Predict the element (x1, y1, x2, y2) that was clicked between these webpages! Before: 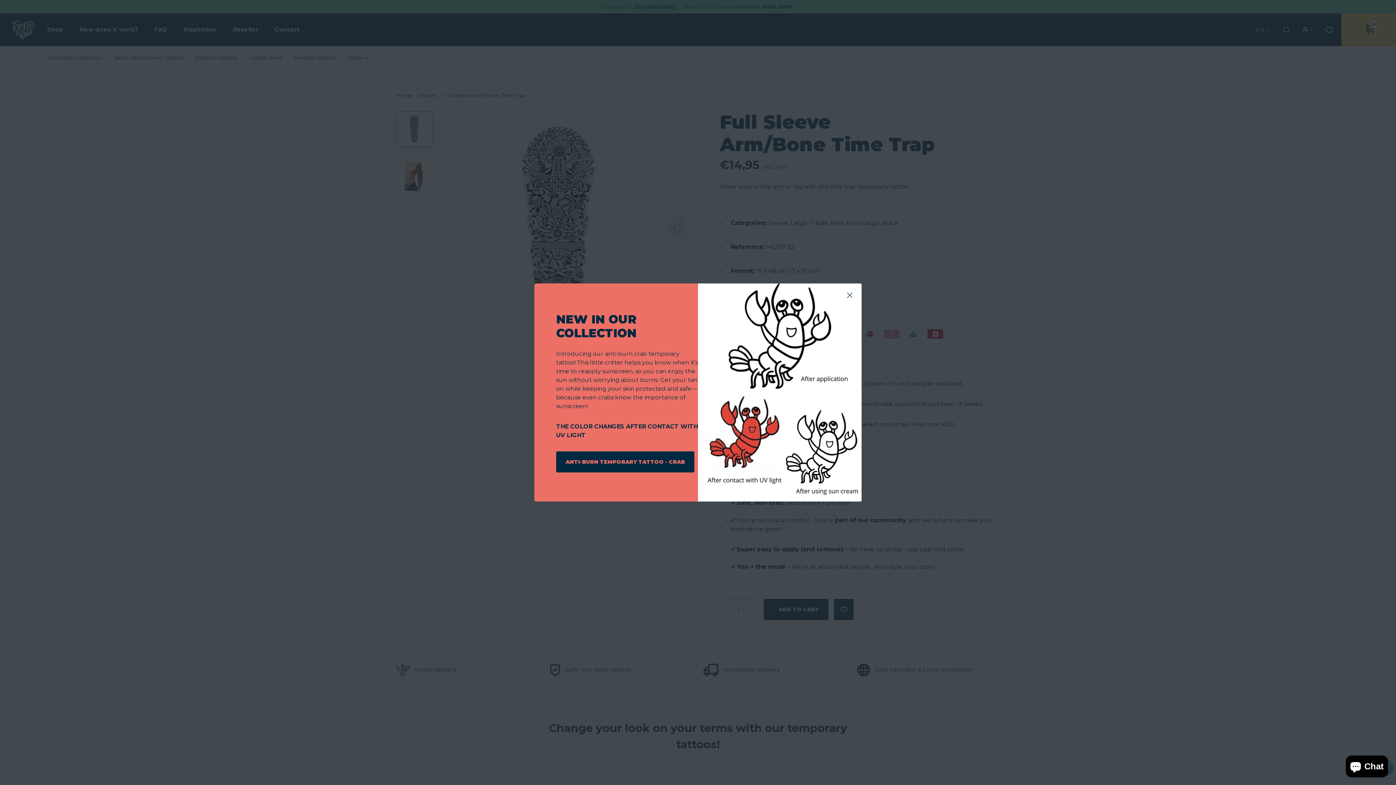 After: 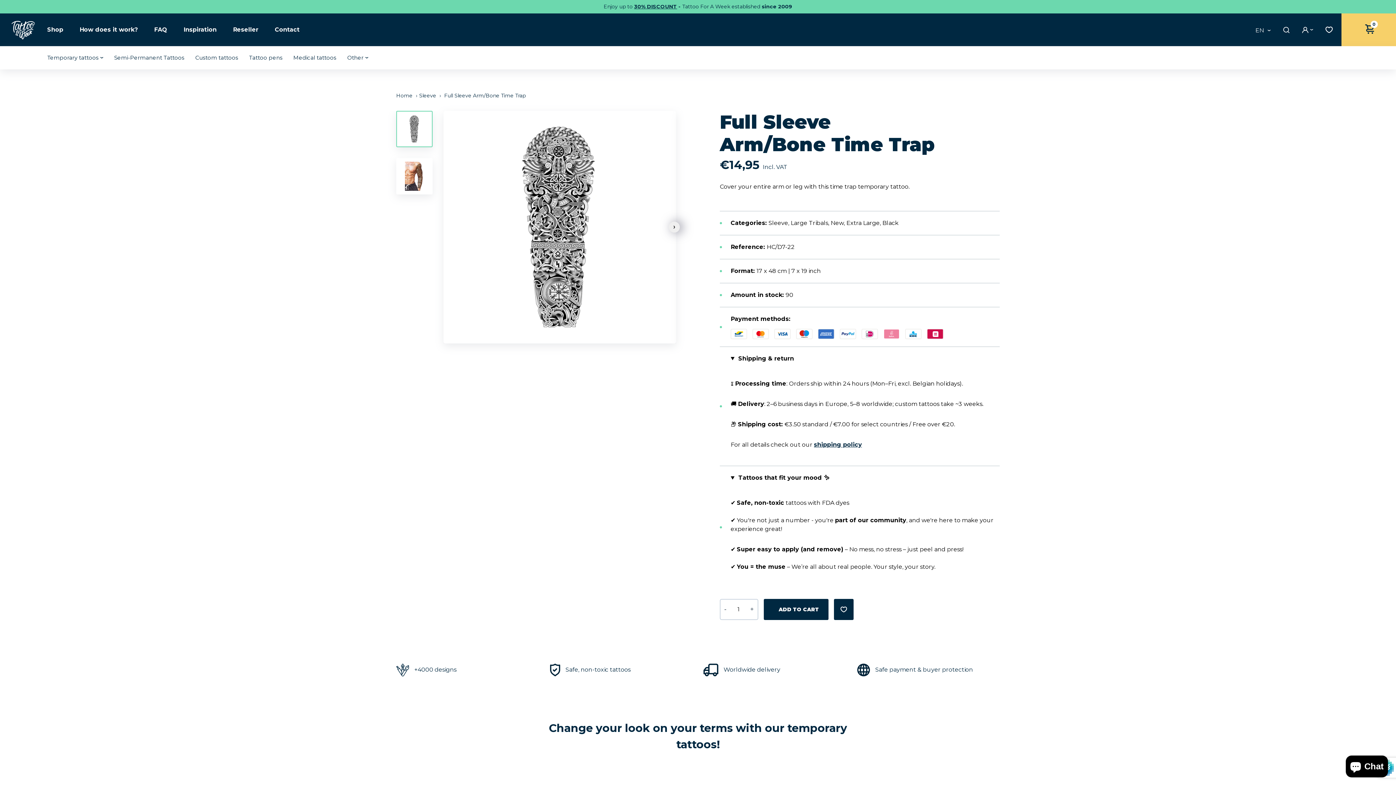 Action: bbox: (847, 292, 852, 299) label: Close